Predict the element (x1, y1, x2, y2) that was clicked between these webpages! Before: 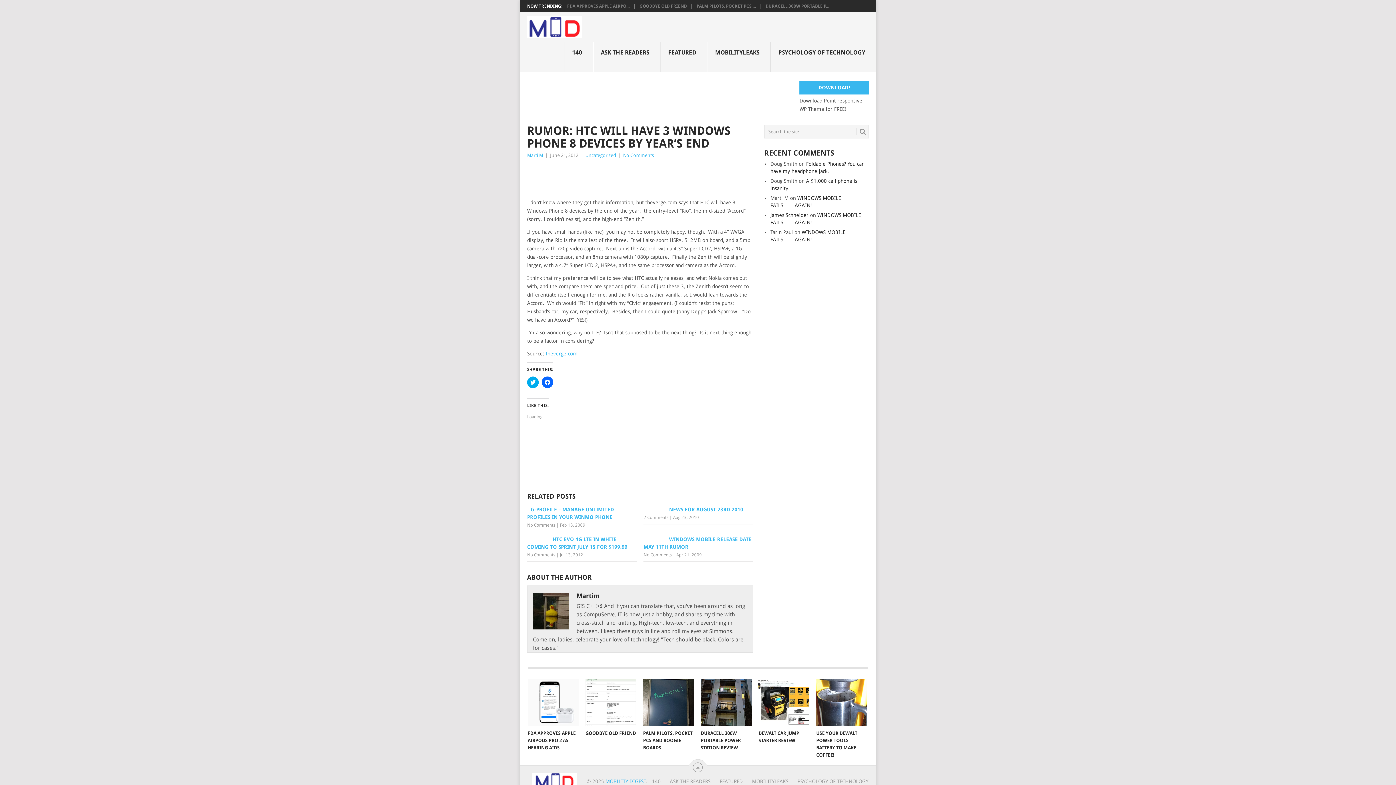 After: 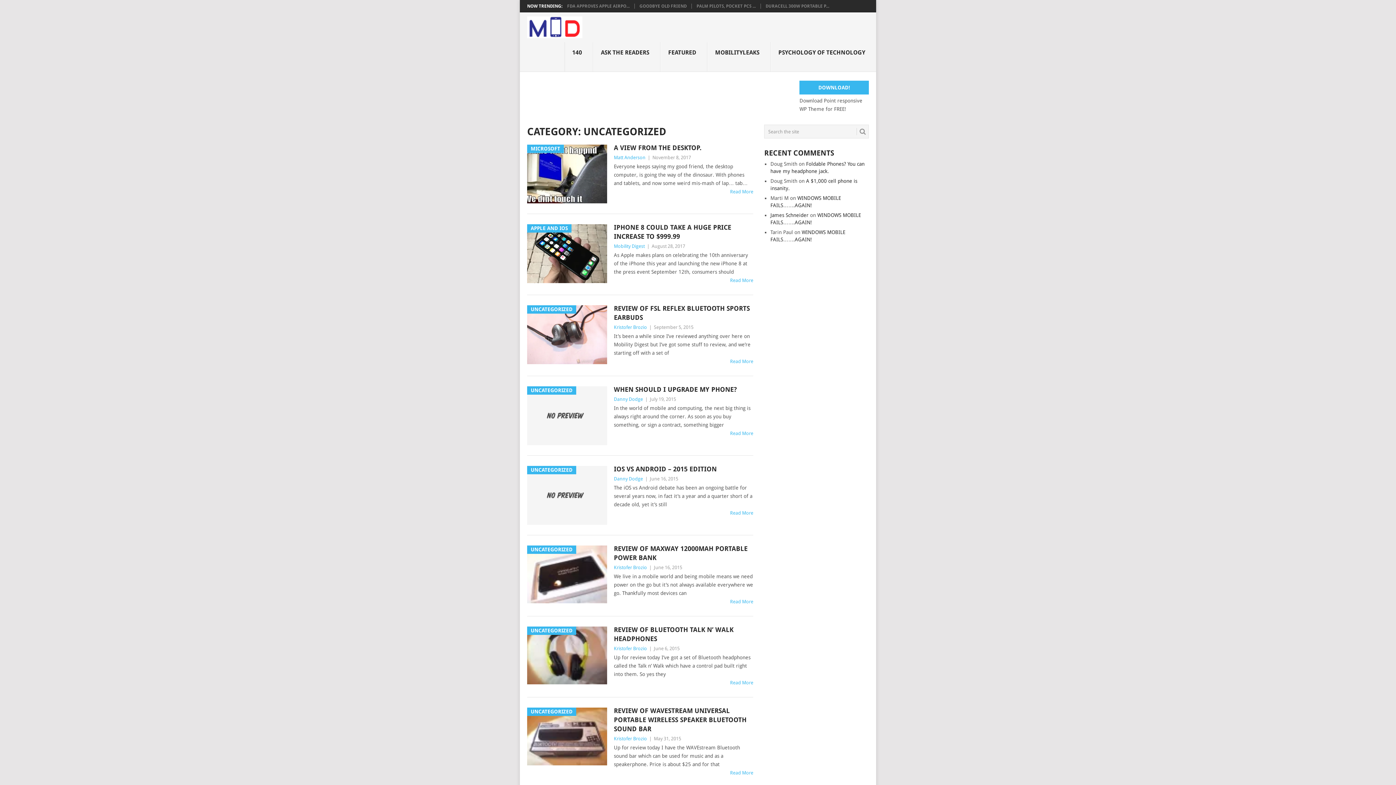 Action: bbox: (585, 152, 616, 158) label: Uncategorized